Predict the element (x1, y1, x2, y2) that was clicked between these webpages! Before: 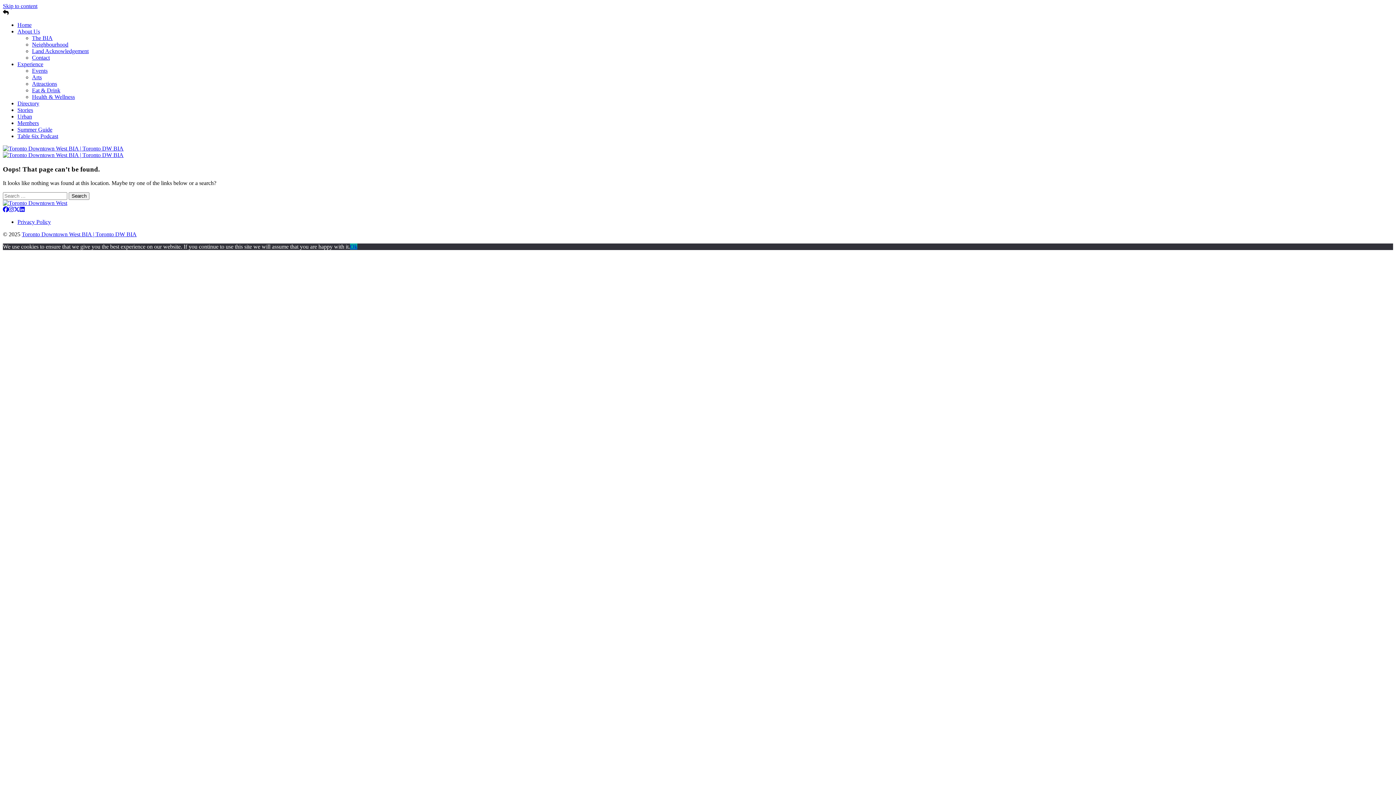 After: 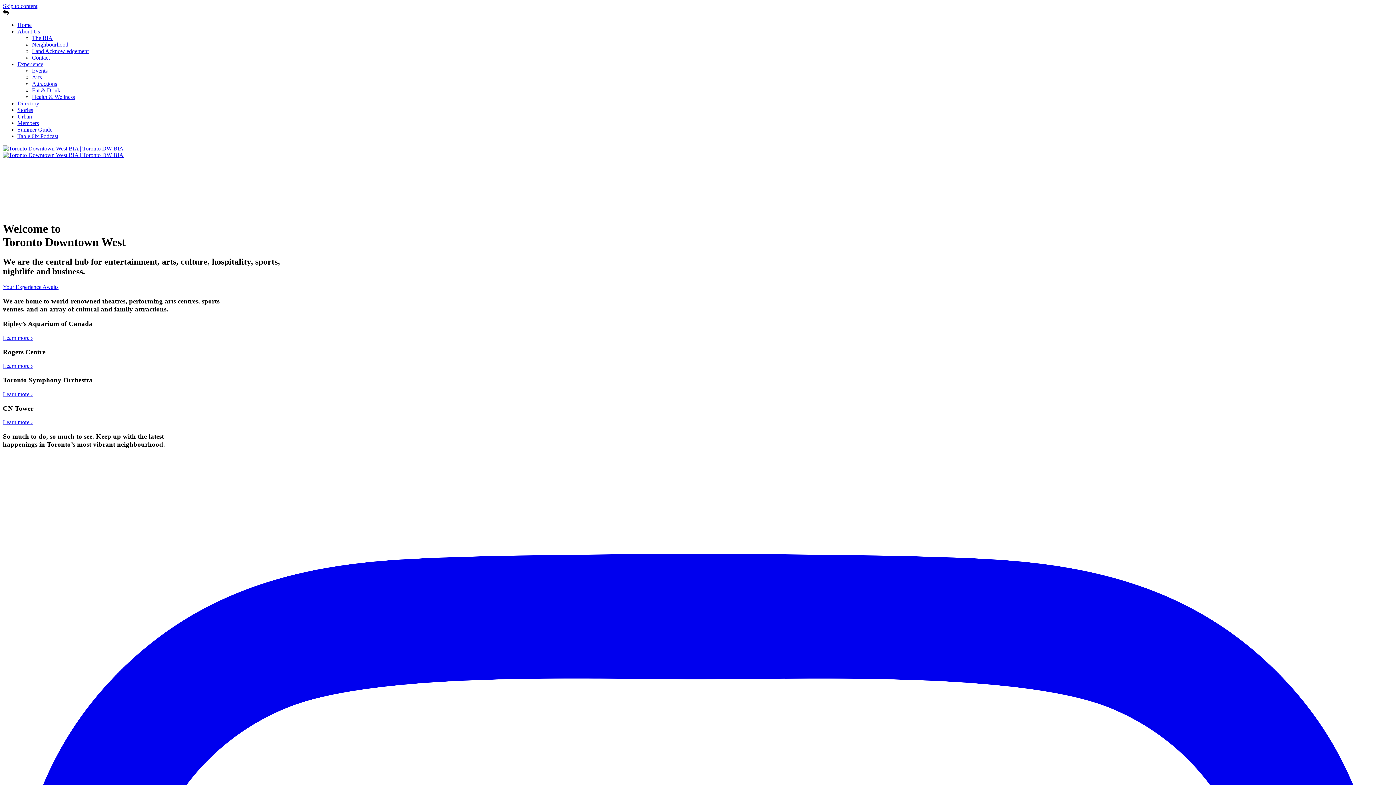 Action: bbox: (2, 145, 123, 151)